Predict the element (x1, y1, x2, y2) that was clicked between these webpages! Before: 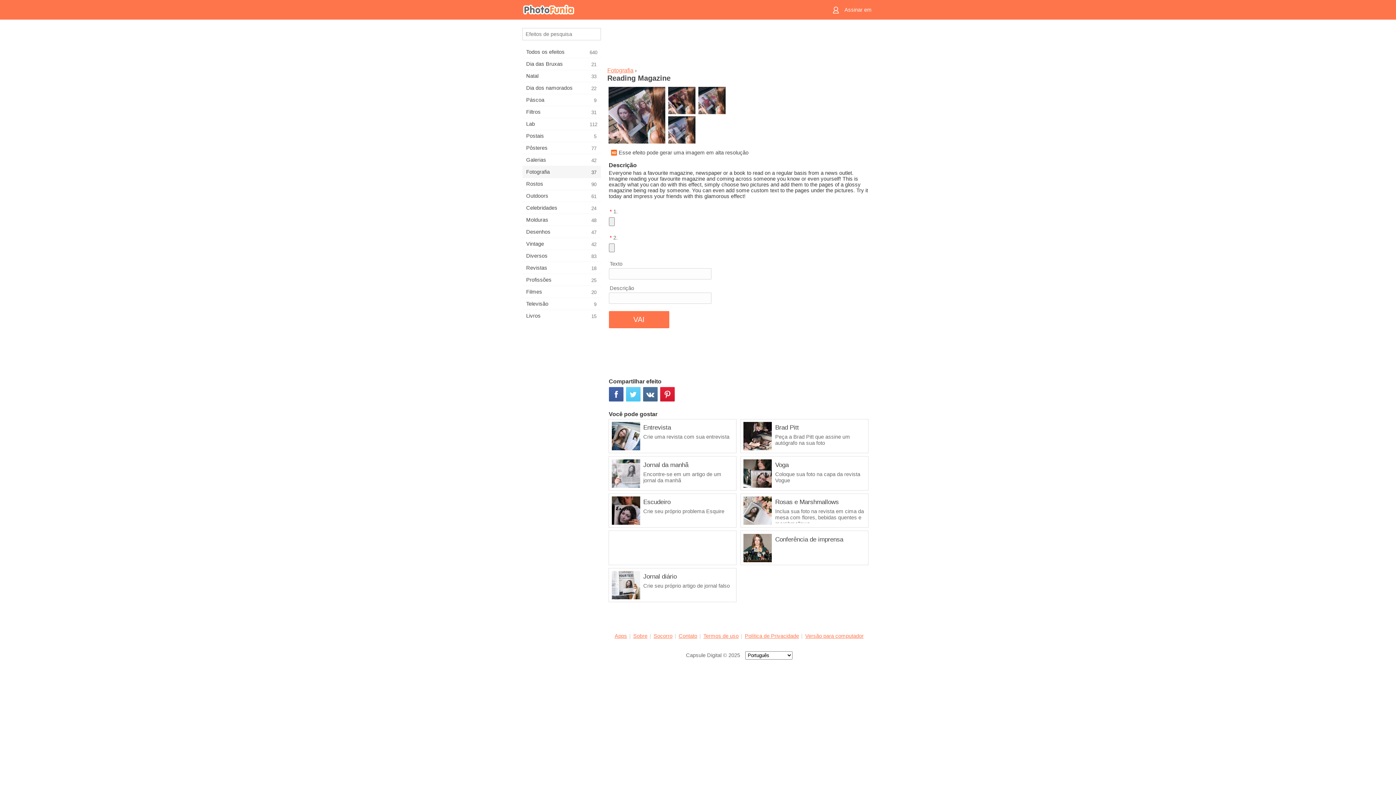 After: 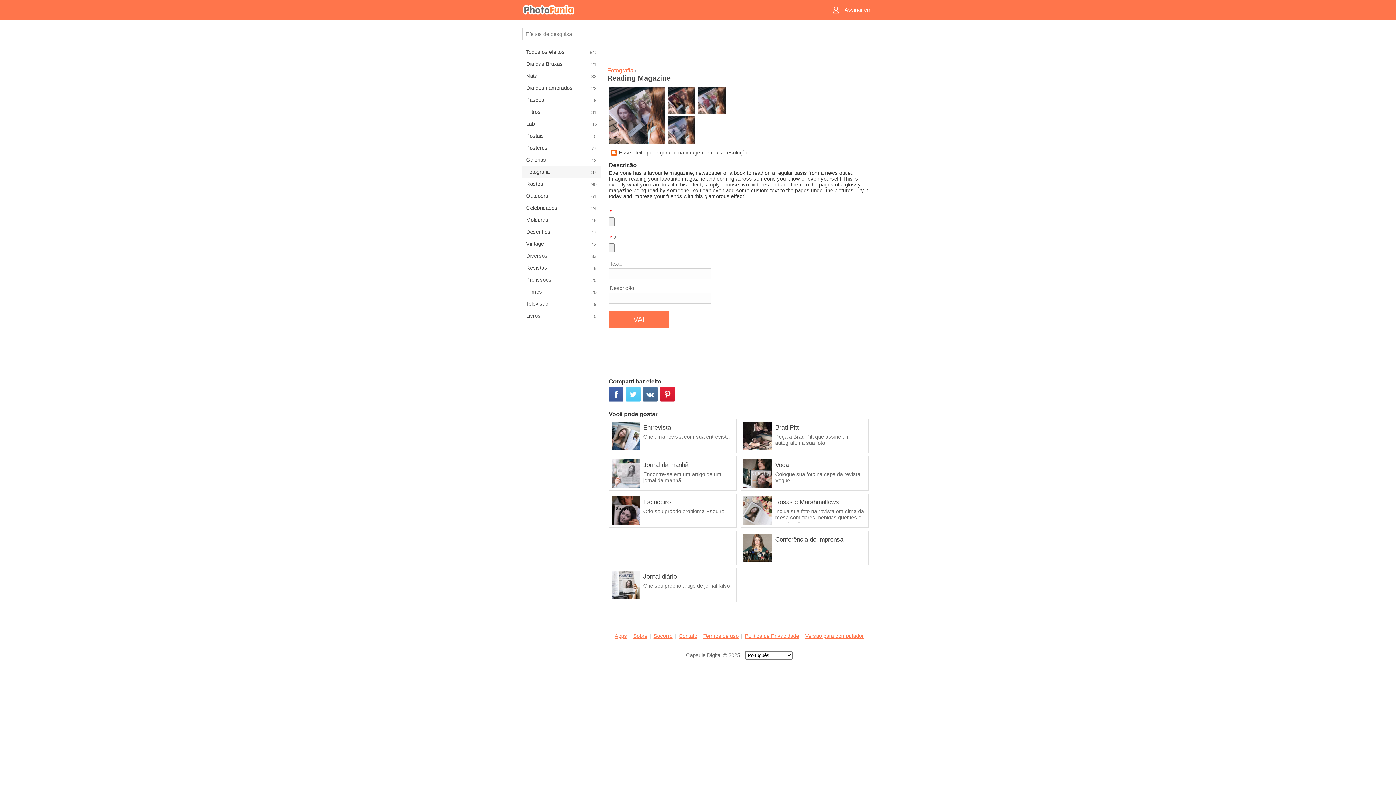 Action: bbox: (643, 387, 660, 402)